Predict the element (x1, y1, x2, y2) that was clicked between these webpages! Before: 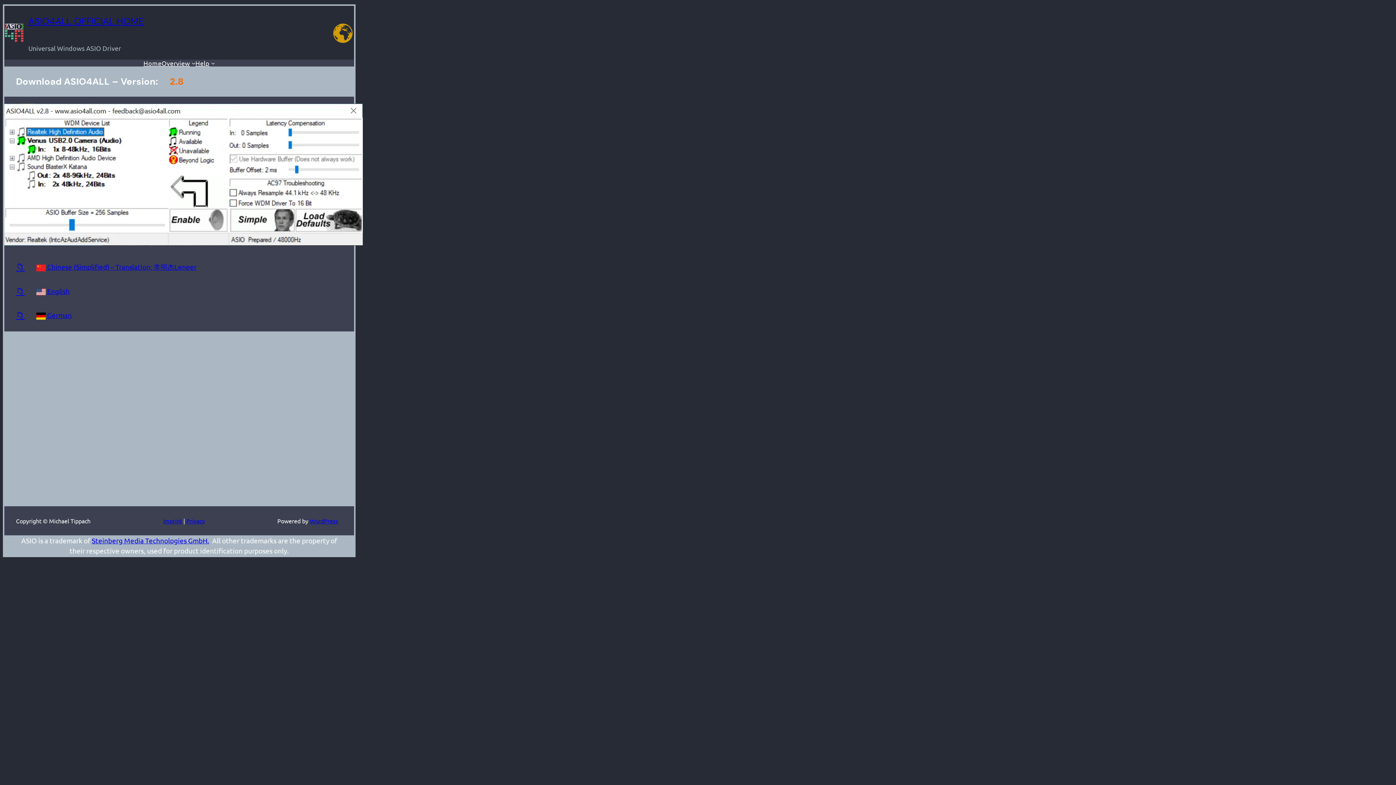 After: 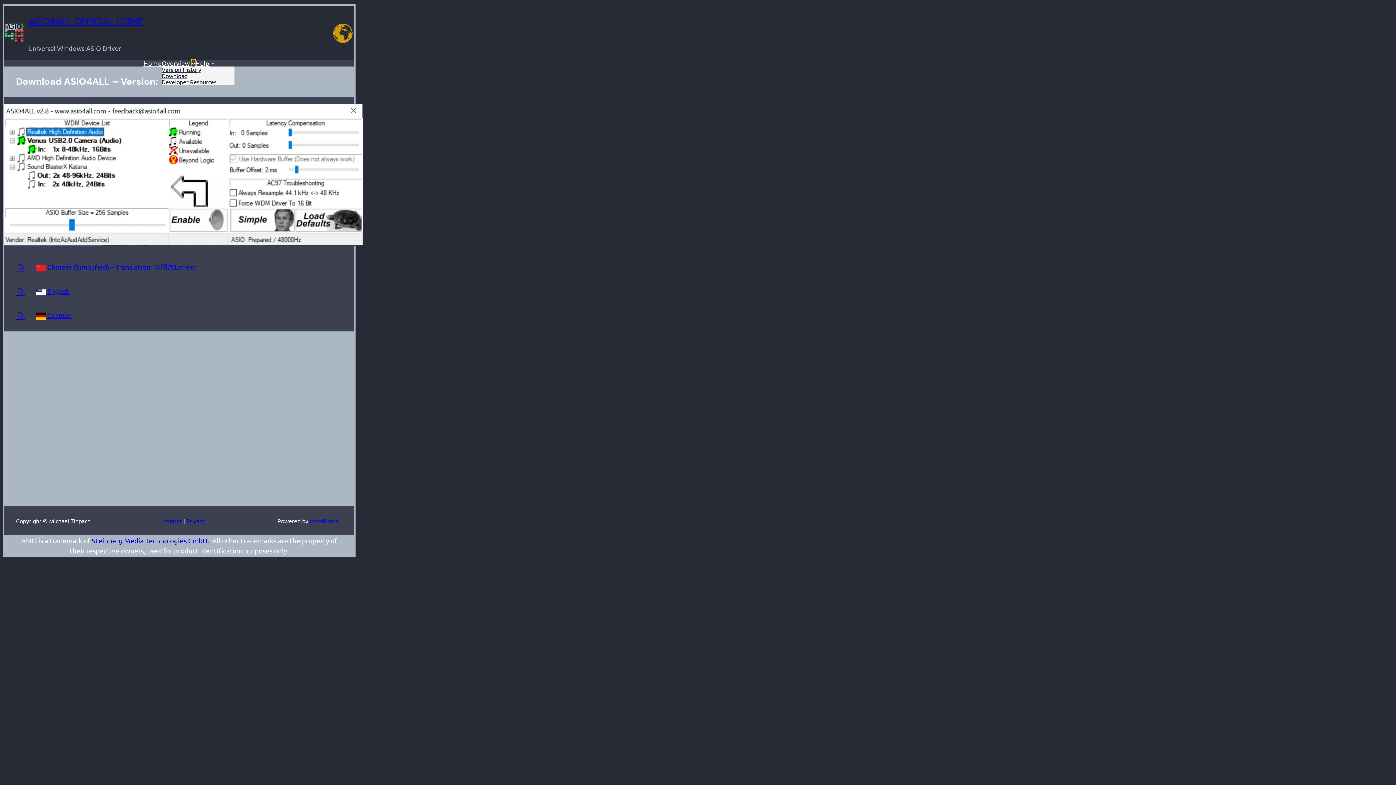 Action: label: Overview submenu bbox: (191, 61, 195, 65)